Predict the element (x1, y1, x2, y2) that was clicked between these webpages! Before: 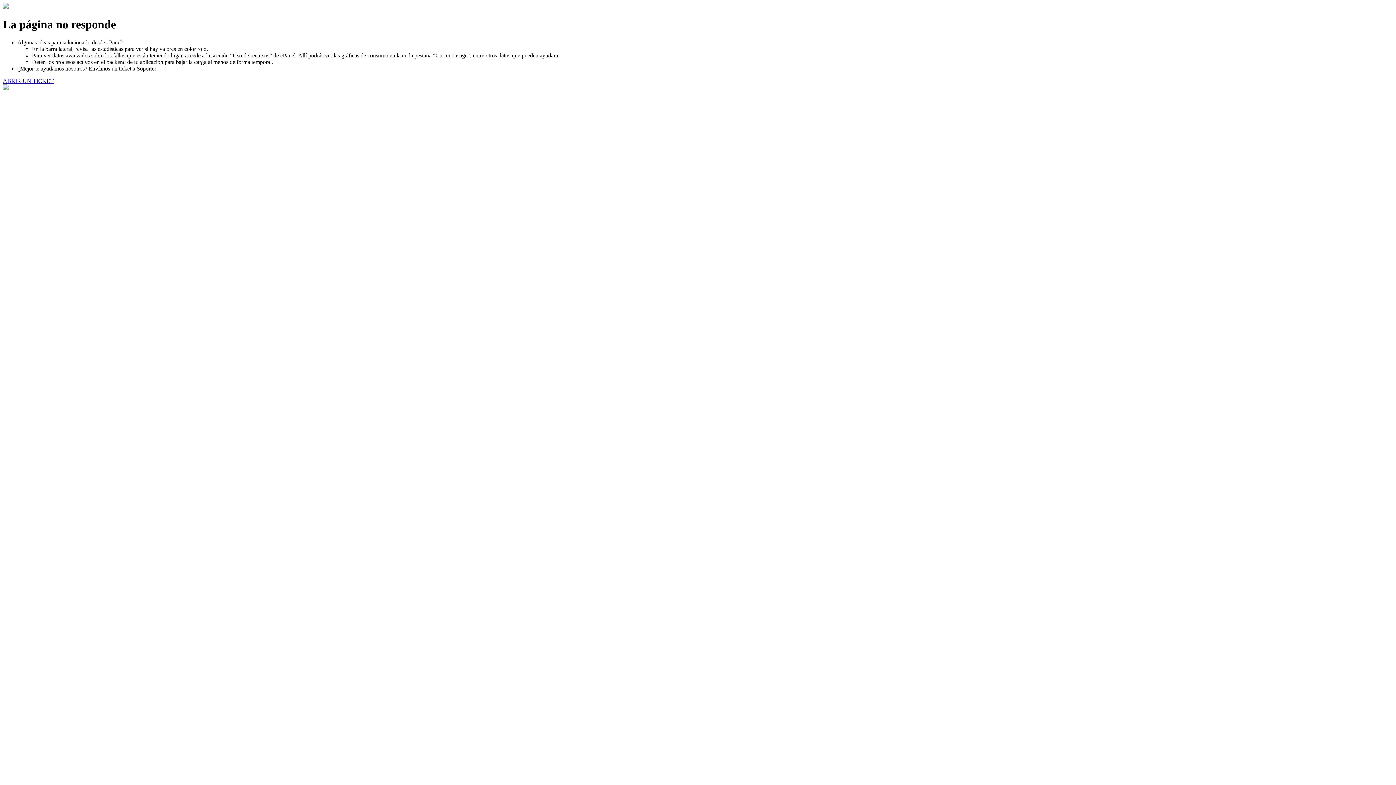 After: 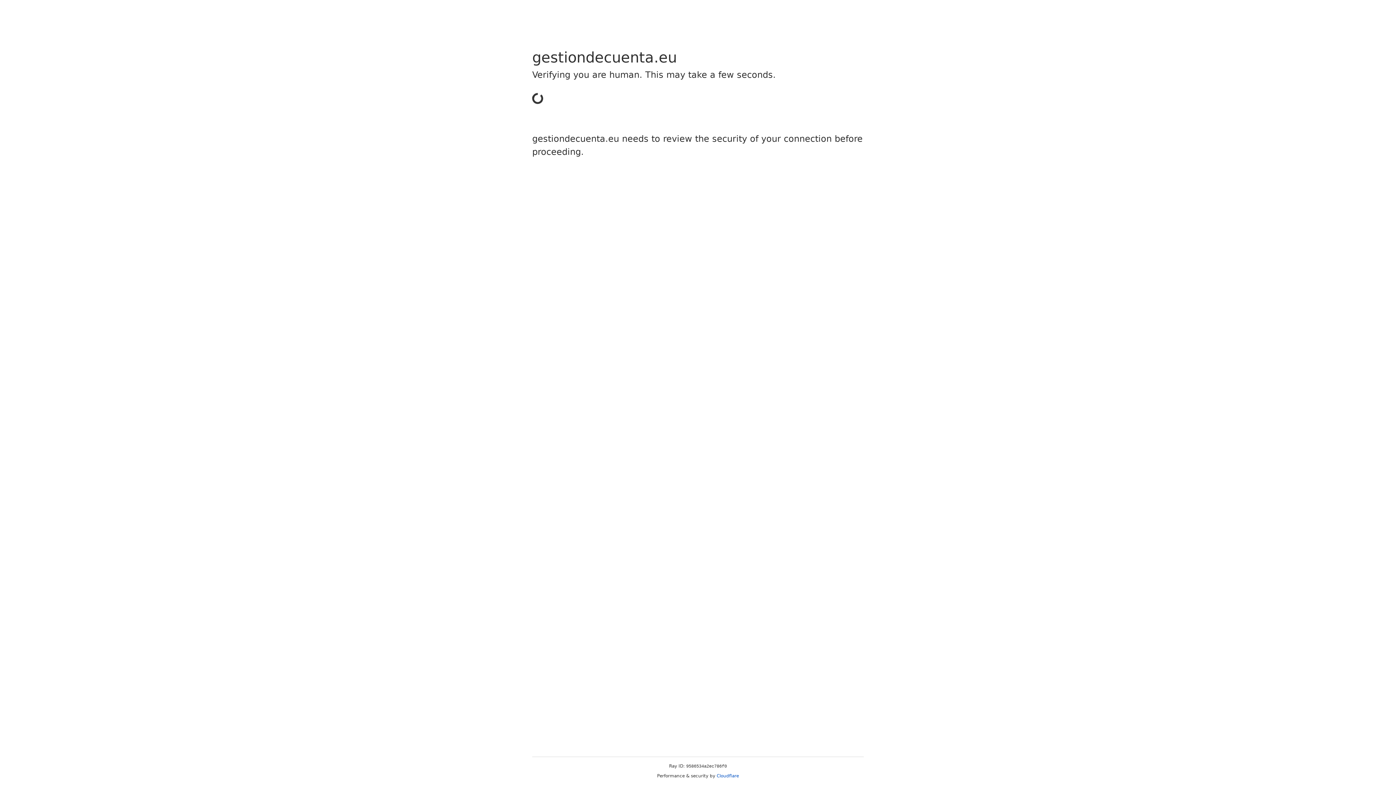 Action: label: ABRIR UN TICKET bbox: (2, 77, 53, 83)